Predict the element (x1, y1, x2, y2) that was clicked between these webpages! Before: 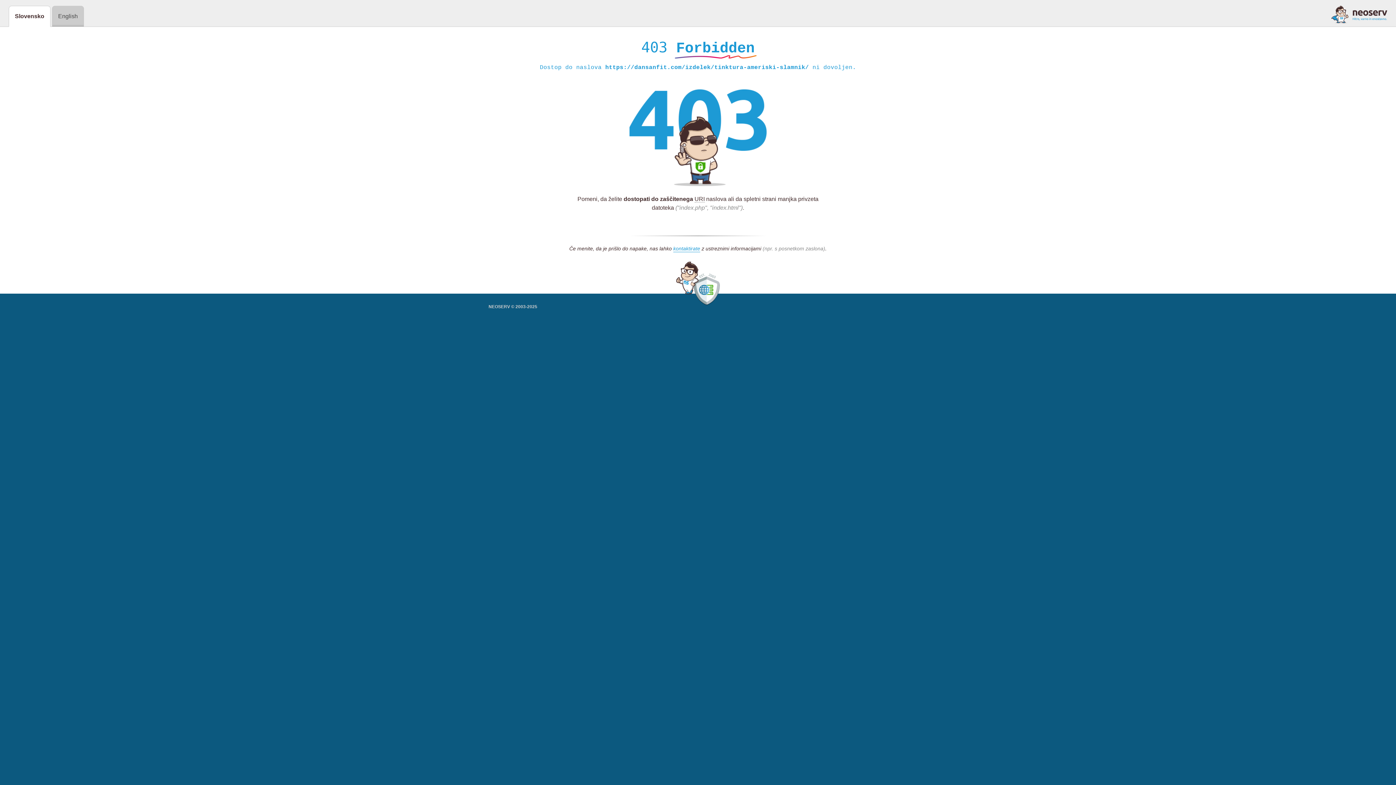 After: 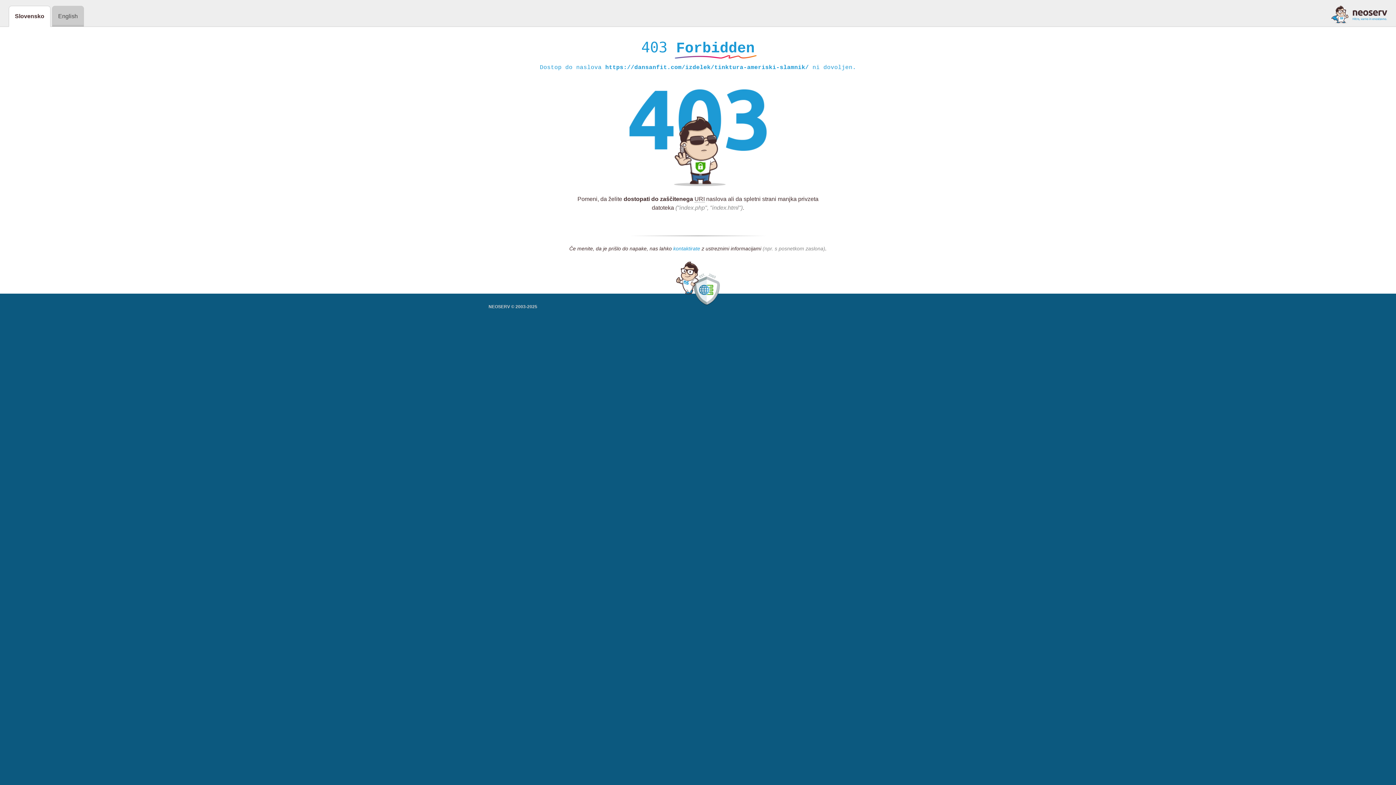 Action: label: kontaktirate bbox: (673, 245, 700, 252)